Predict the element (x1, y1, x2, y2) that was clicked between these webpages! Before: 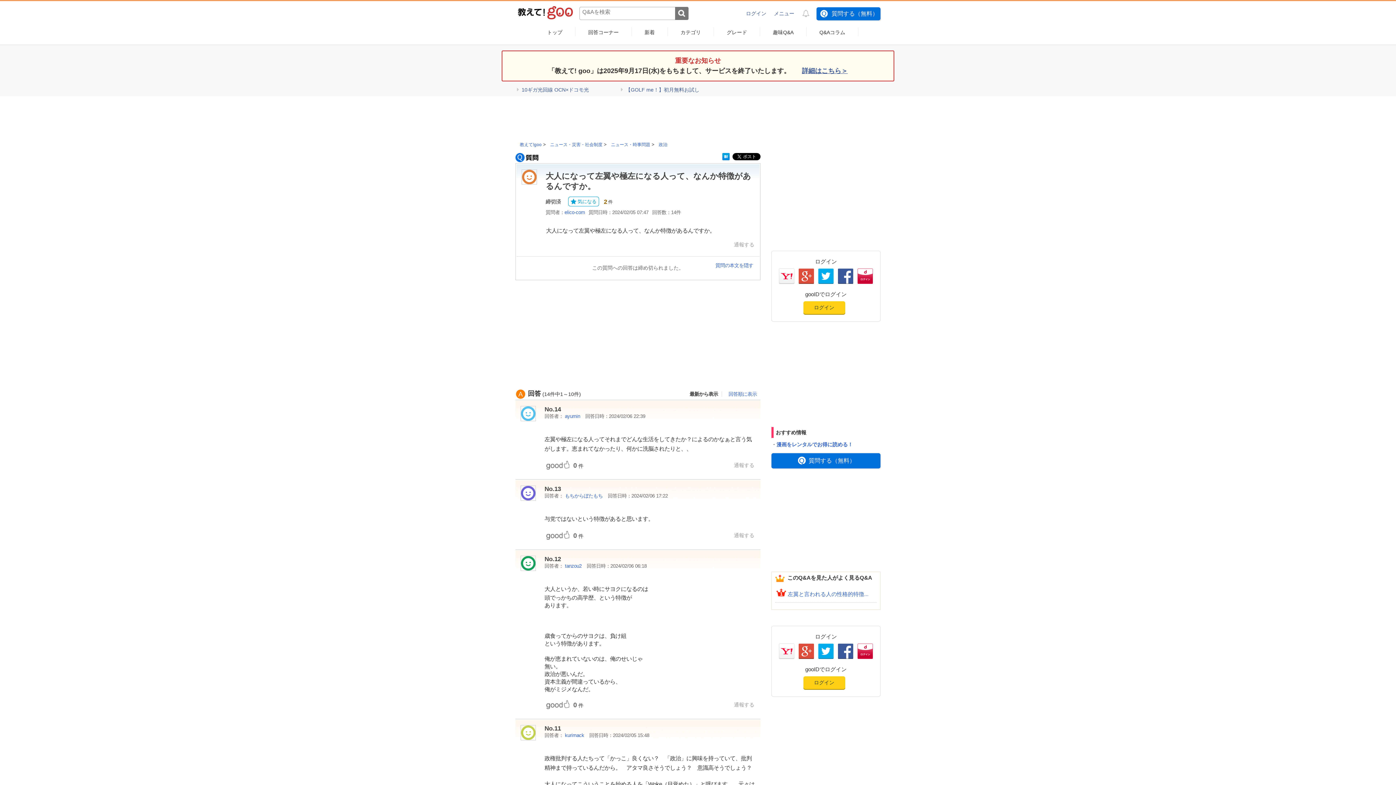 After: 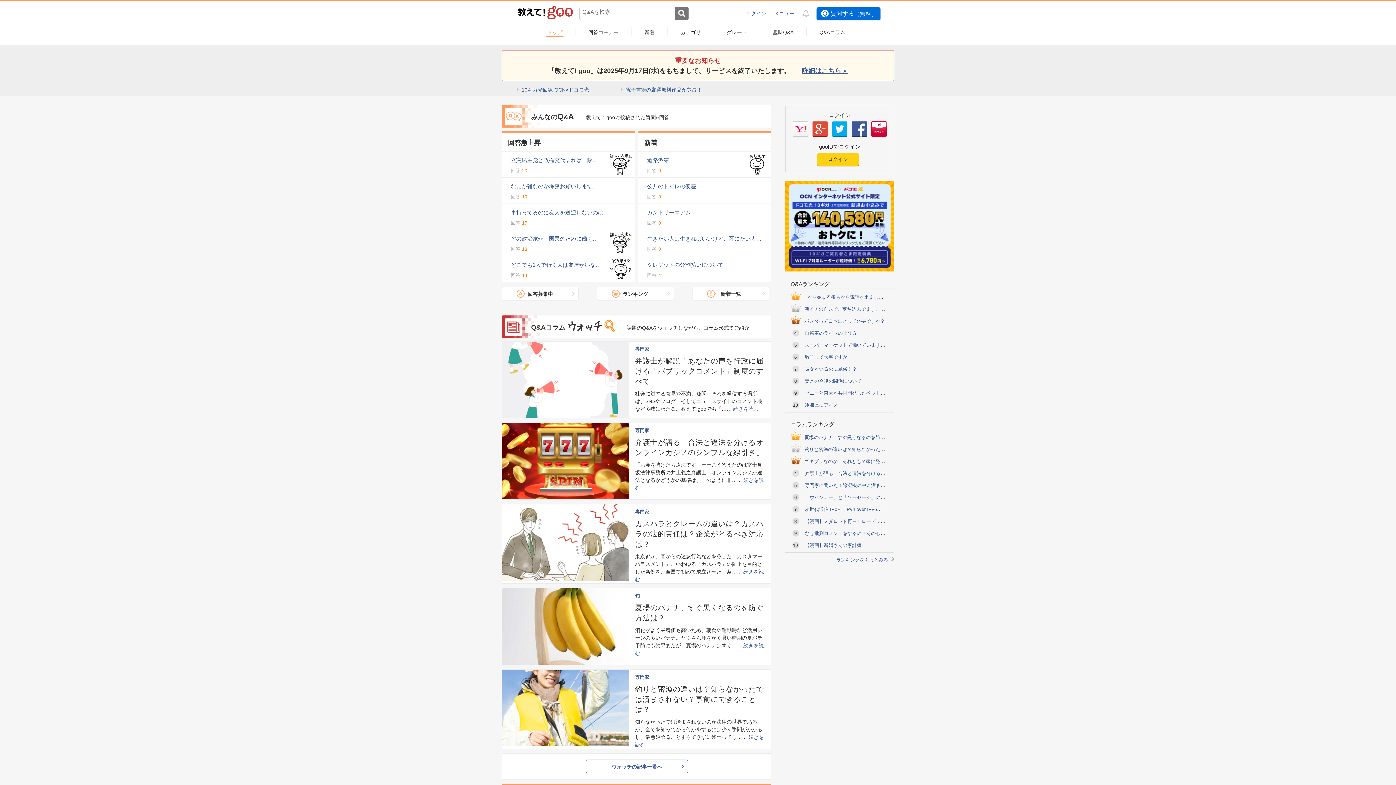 Action: label: 教えて!goo bbox: (520, 142, 541, 147)